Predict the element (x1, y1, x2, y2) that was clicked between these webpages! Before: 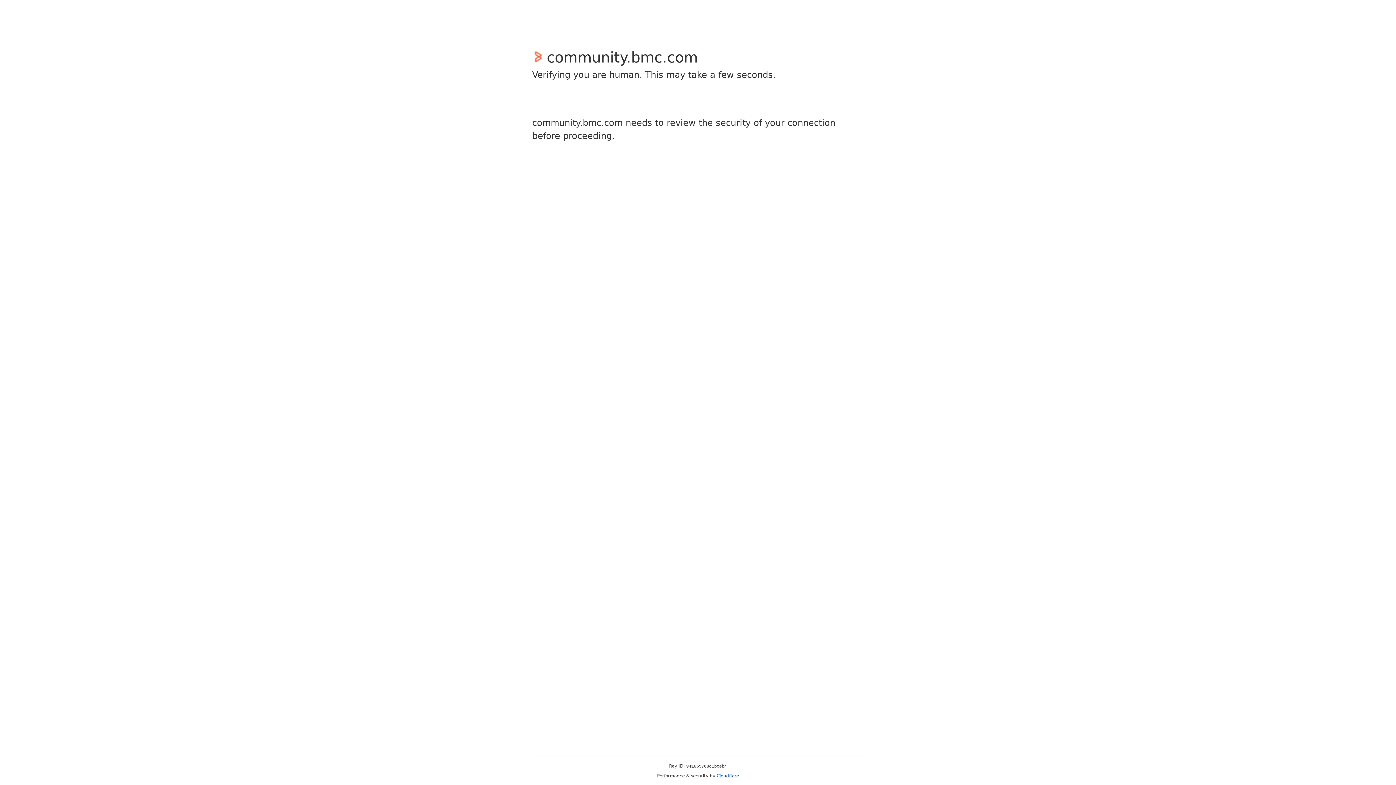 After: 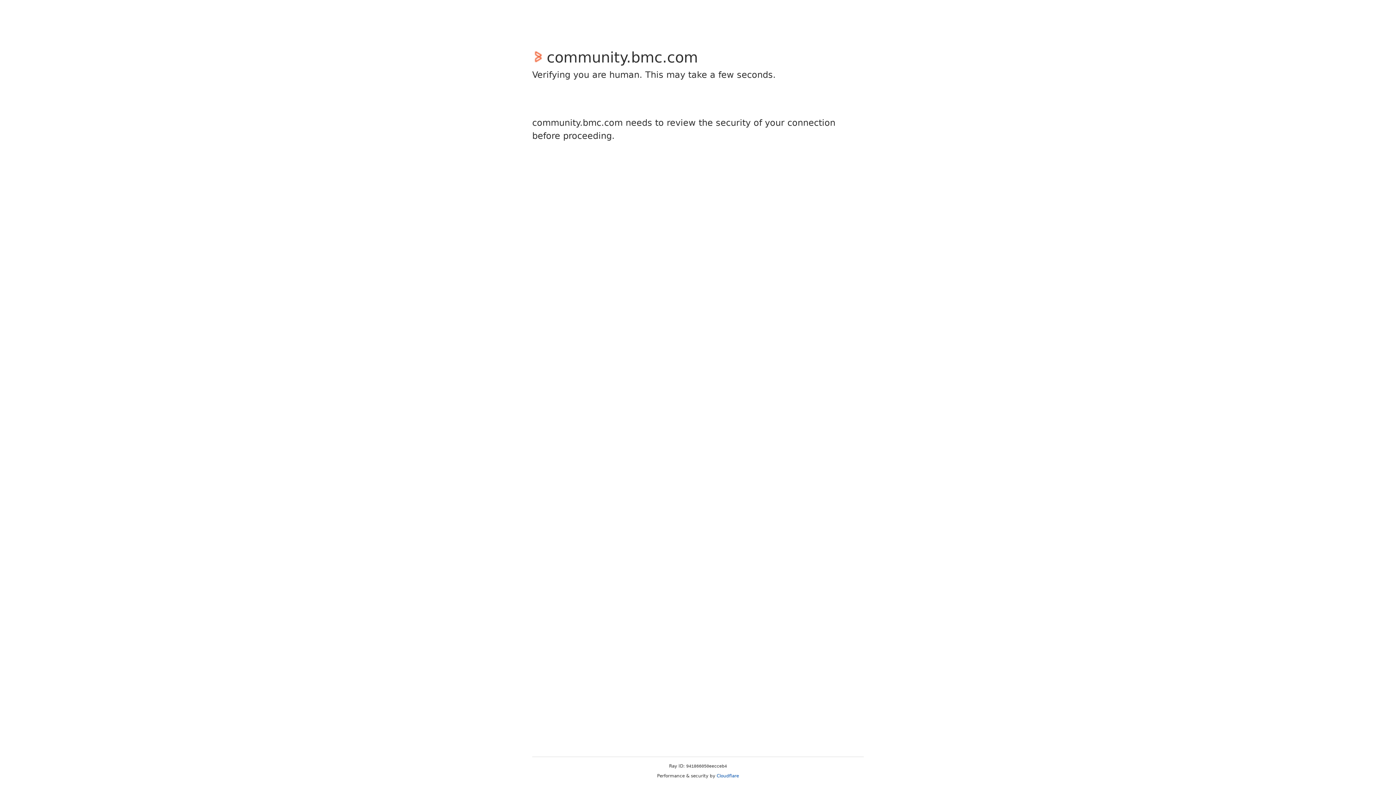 Action: label: Cloudflare bbox: (716, 773, 739, 778)